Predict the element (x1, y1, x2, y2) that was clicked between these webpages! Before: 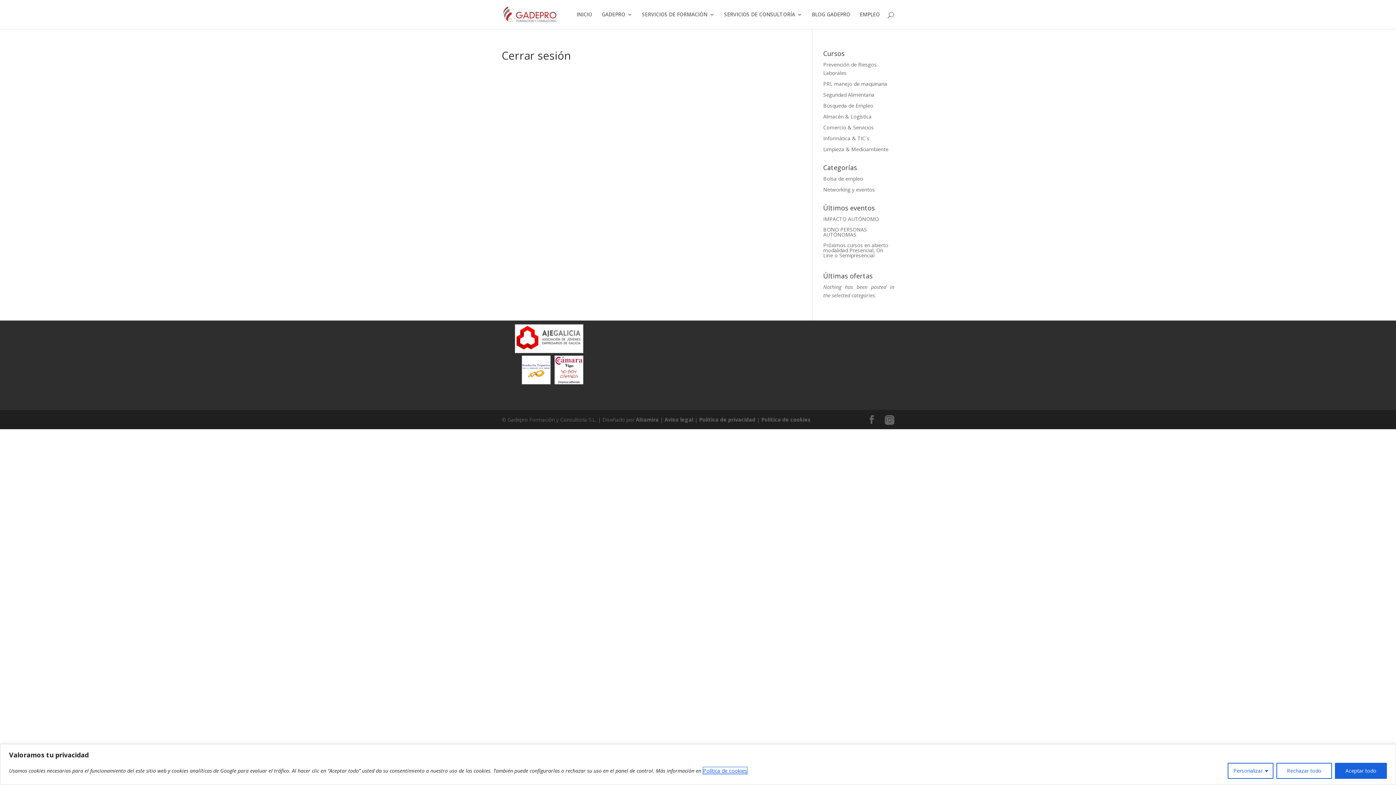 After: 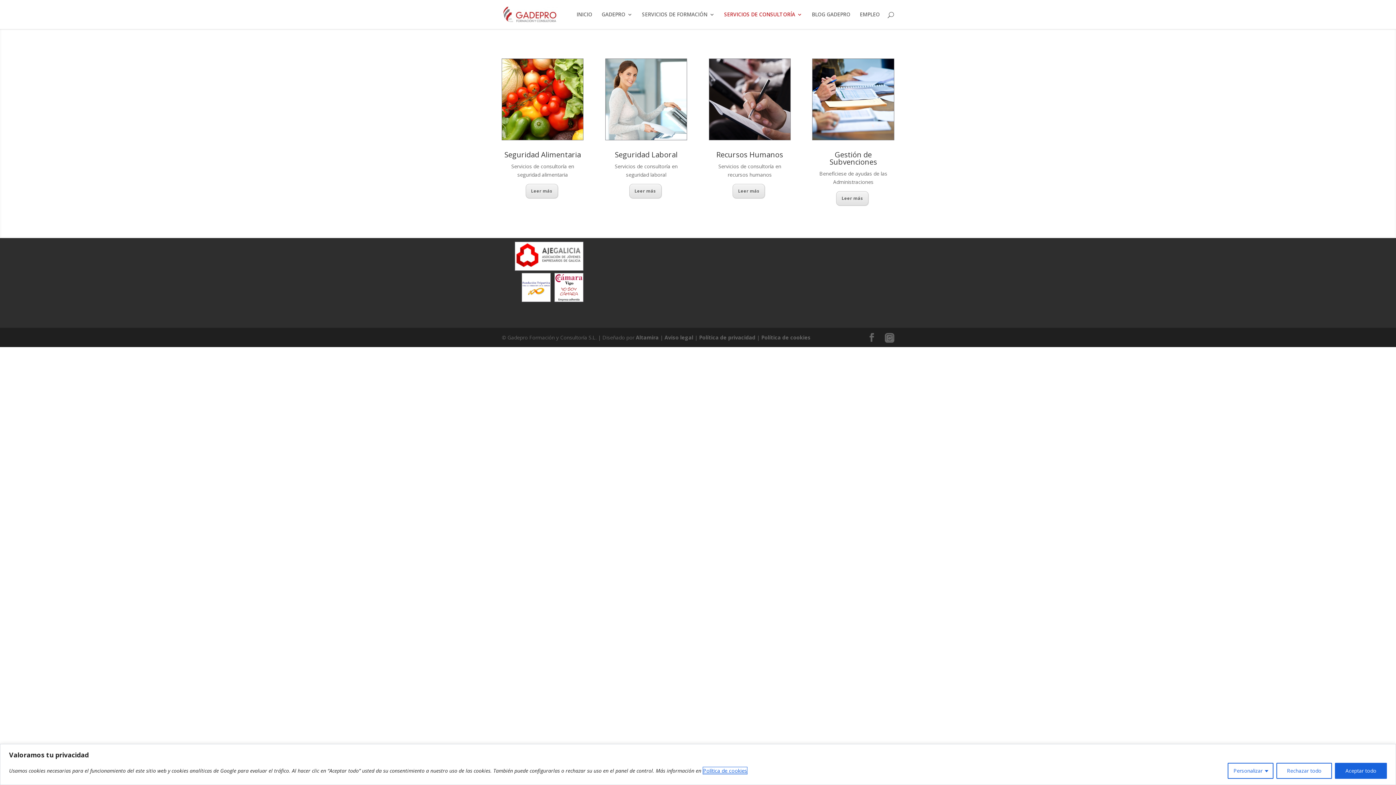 Action: label: SERVICIOS DE CONSULTORÍA bbox: (724, 12, 802, 29)